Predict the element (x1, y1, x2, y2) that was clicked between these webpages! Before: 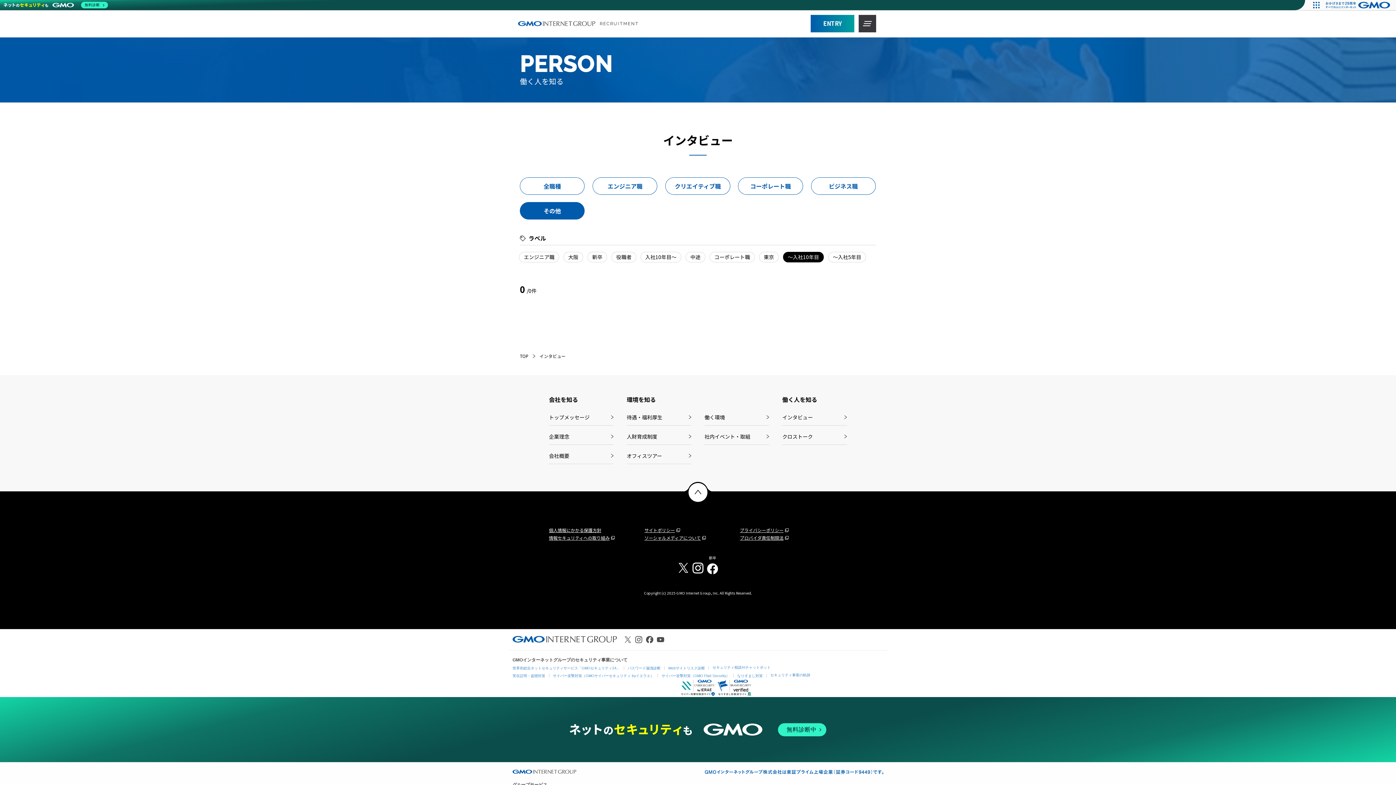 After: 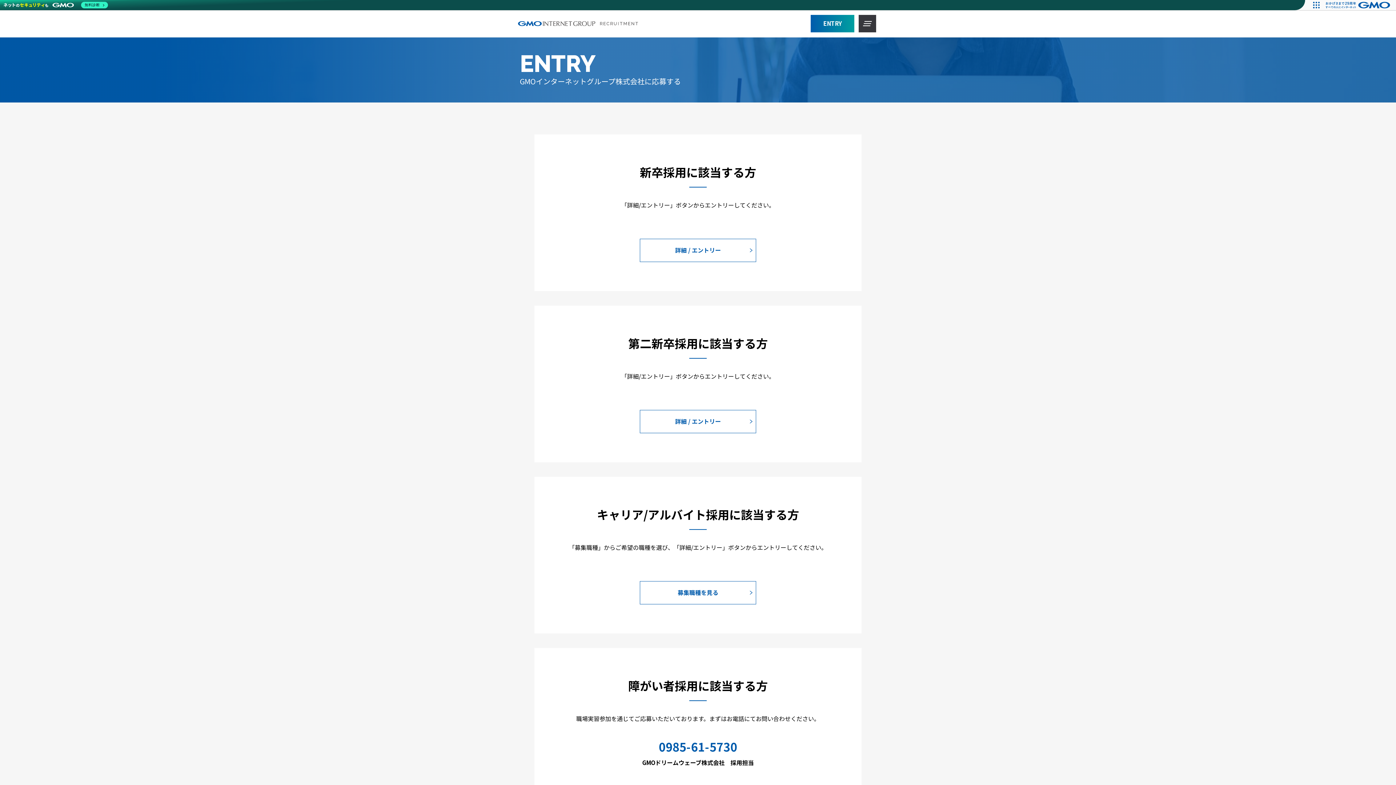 Action: bbox: (810, 14, 854, 32) label: ENTRY